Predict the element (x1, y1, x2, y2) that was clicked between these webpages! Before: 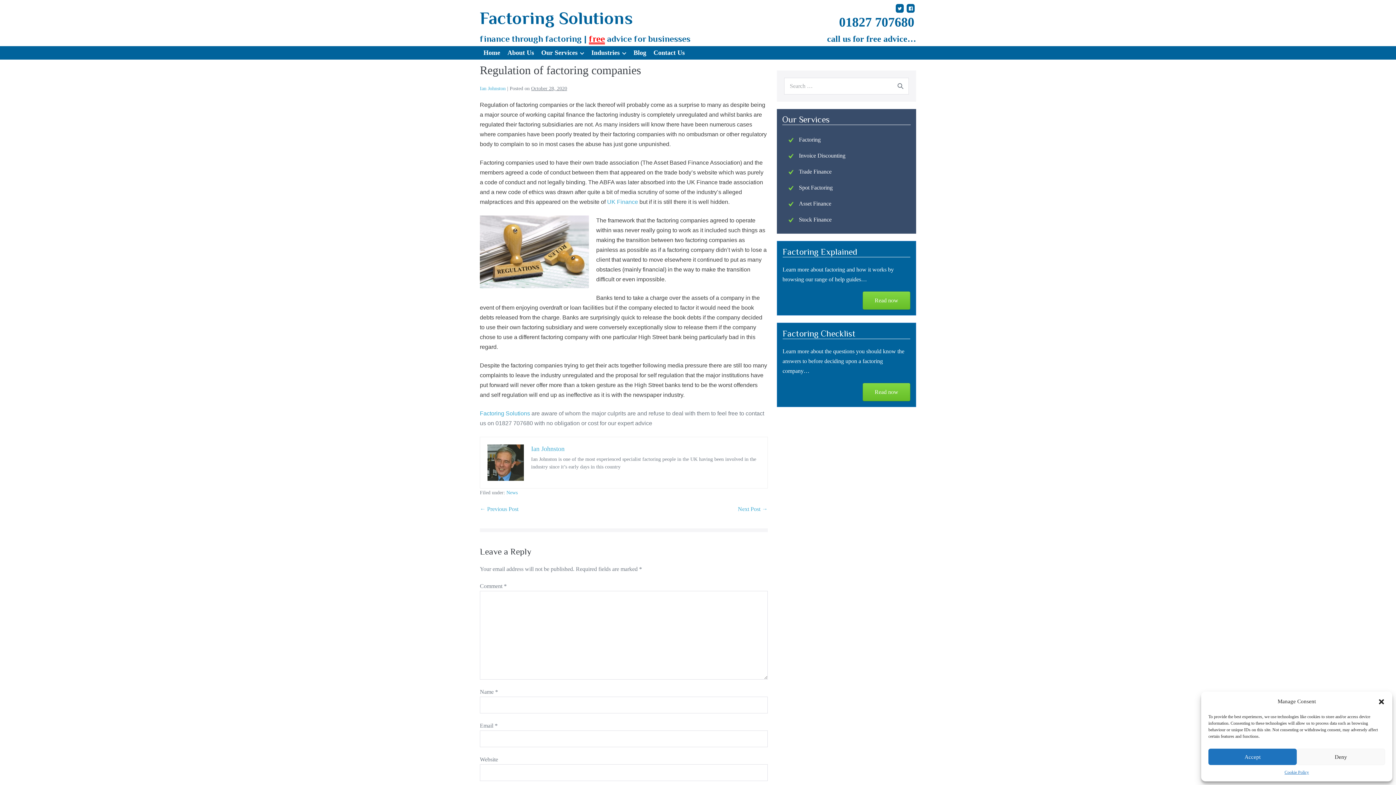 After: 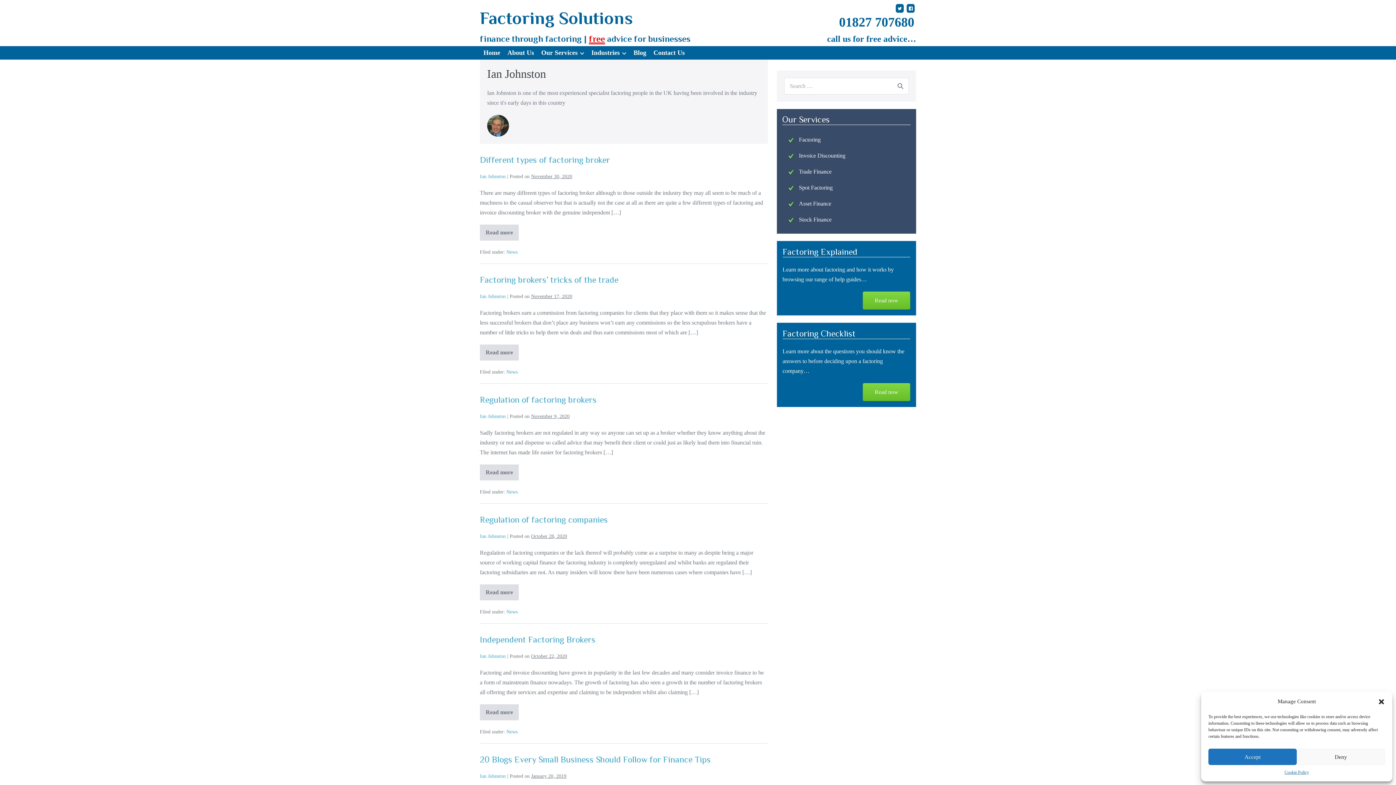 Action: label: Ian Johnston bbox: (480, 85, 505, 91)